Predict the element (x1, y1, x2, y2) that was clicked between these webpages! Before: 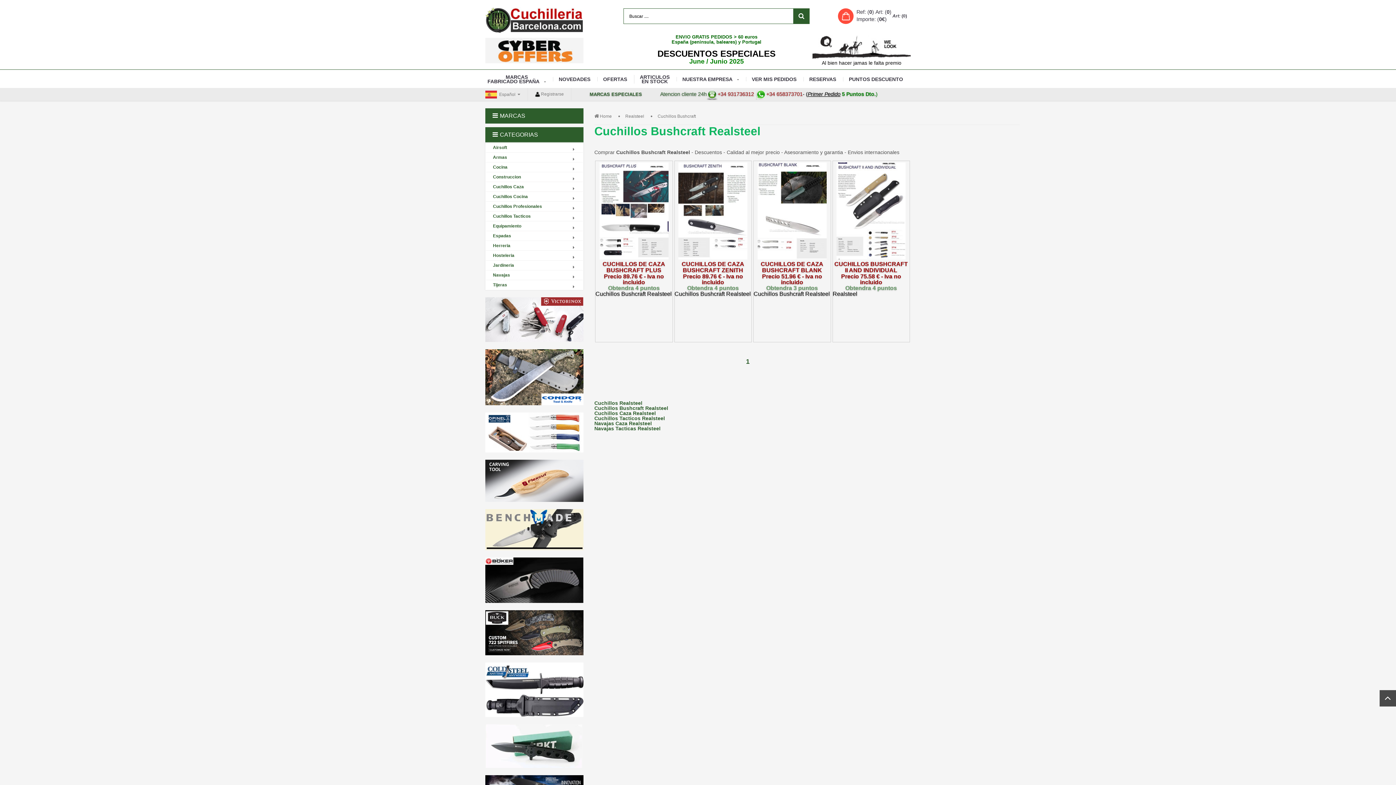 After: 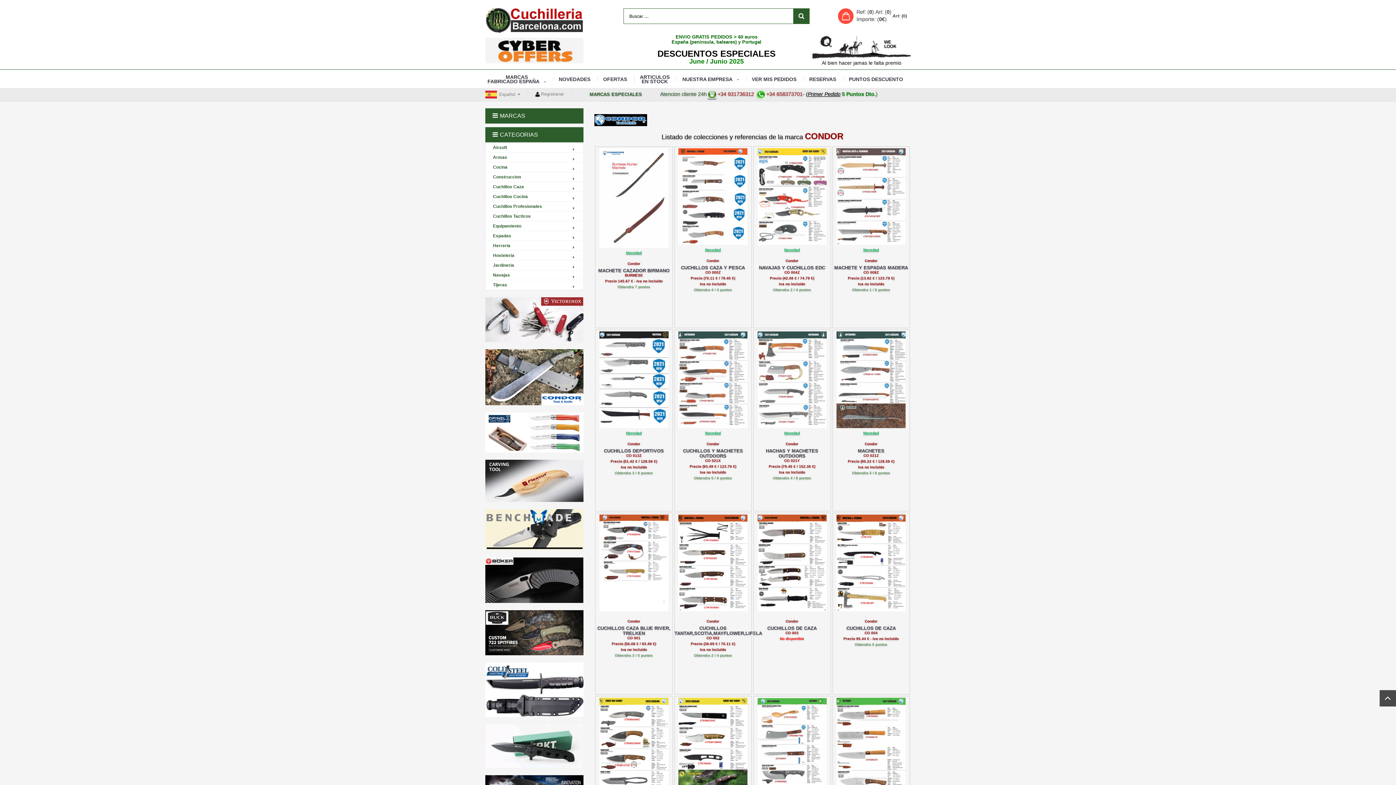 Action: bbox: (485, 349, 583, 405)